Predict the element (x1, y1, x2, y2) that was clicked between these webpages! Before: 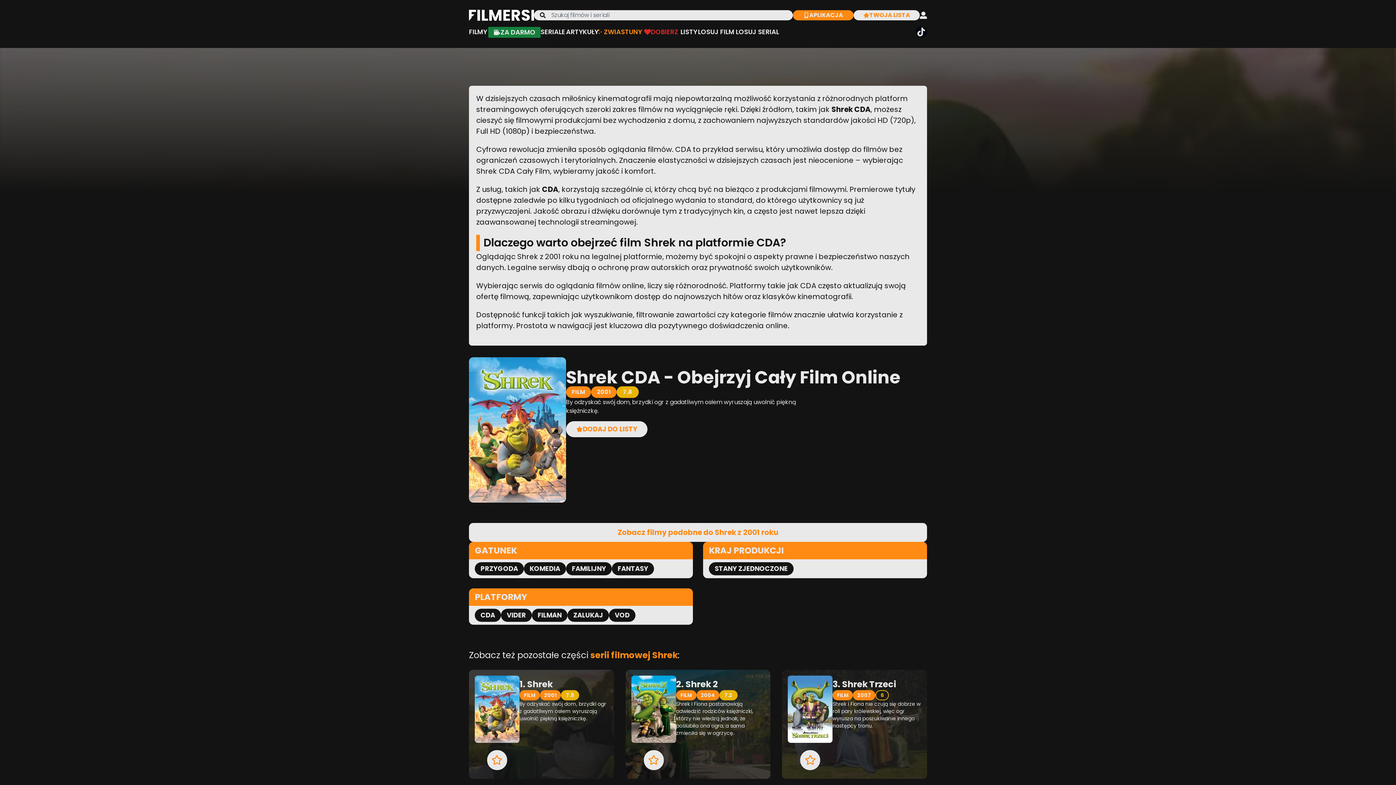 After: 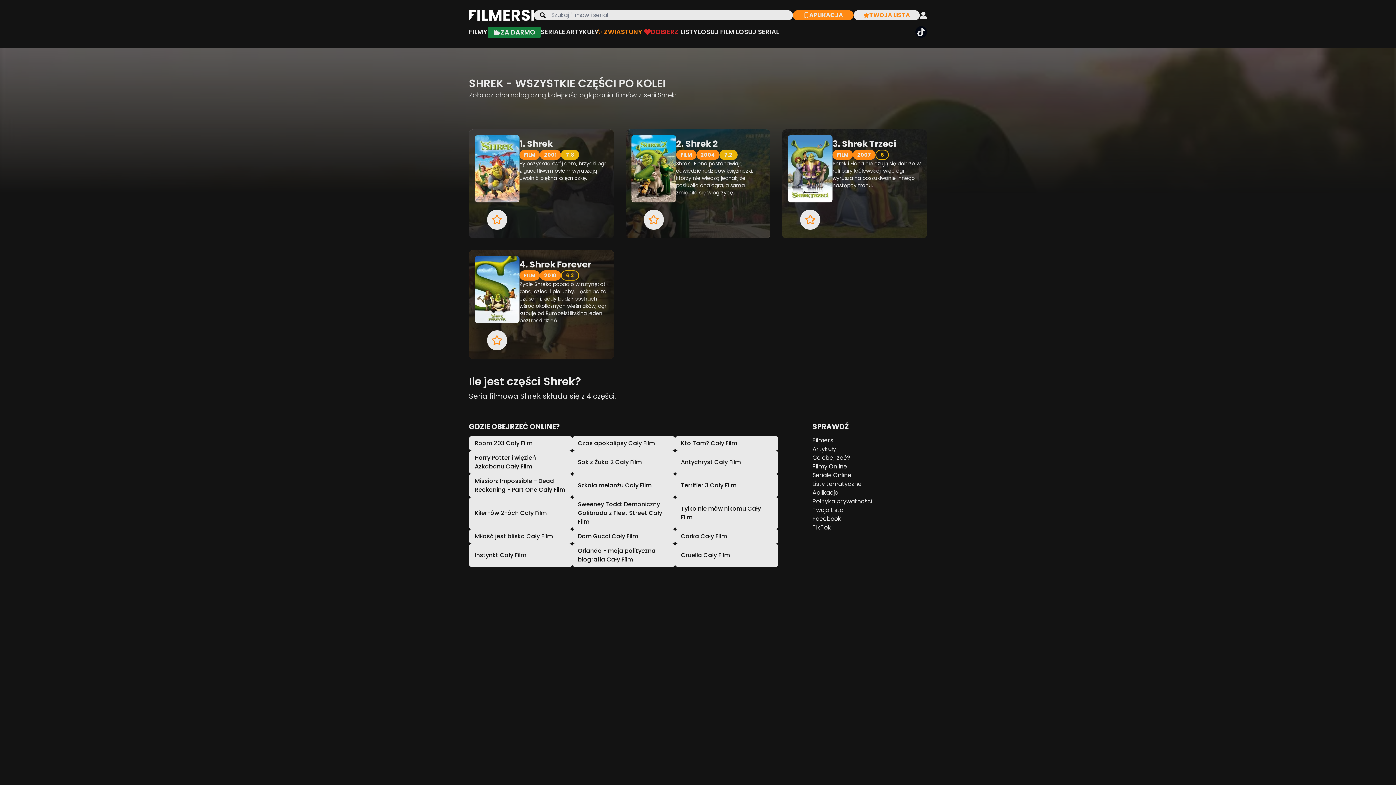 Action: bbox: (590, 649, 677, 661) label: serii filmowej Shrek